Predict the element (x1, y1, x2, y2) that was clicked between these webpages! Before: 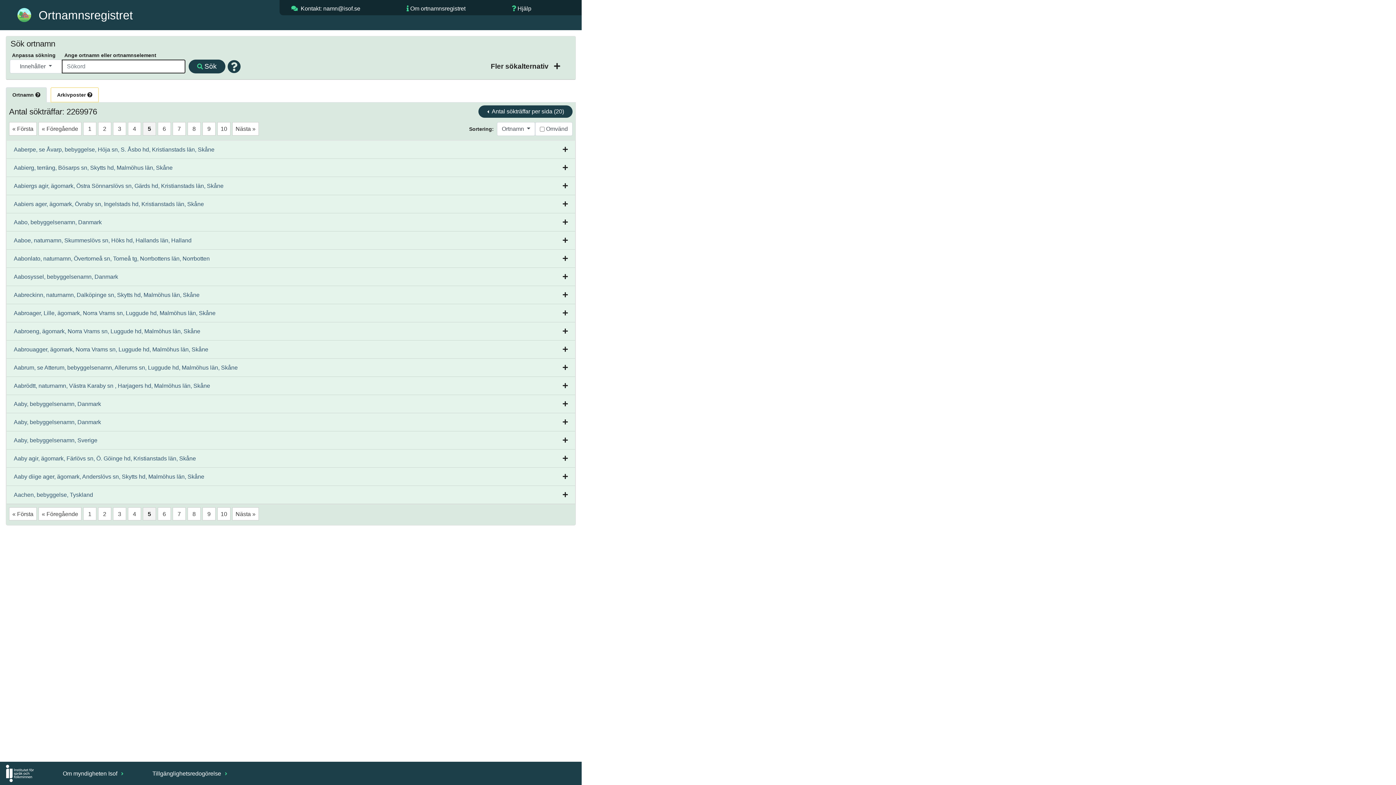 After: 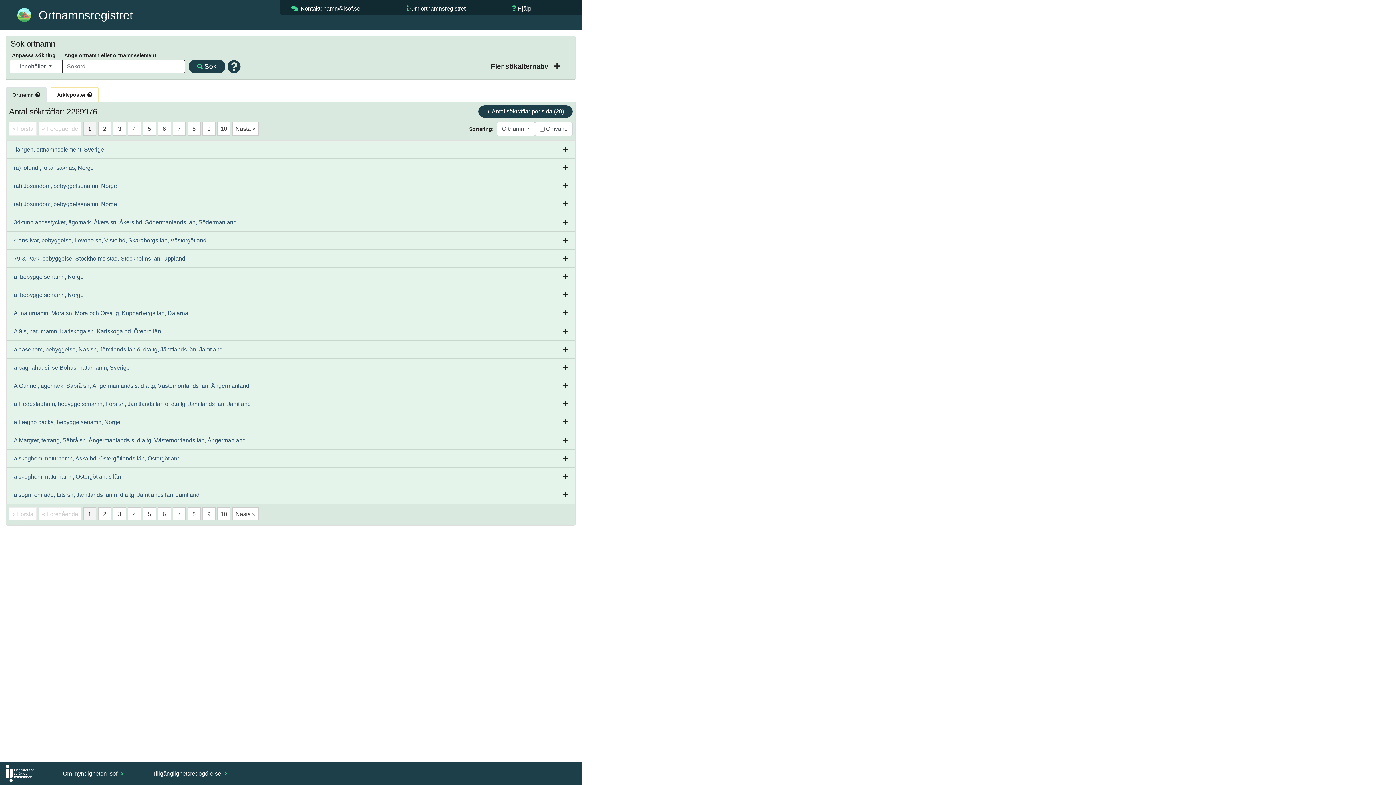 Action: bbox: (88, 511, 91, 517) label: 1